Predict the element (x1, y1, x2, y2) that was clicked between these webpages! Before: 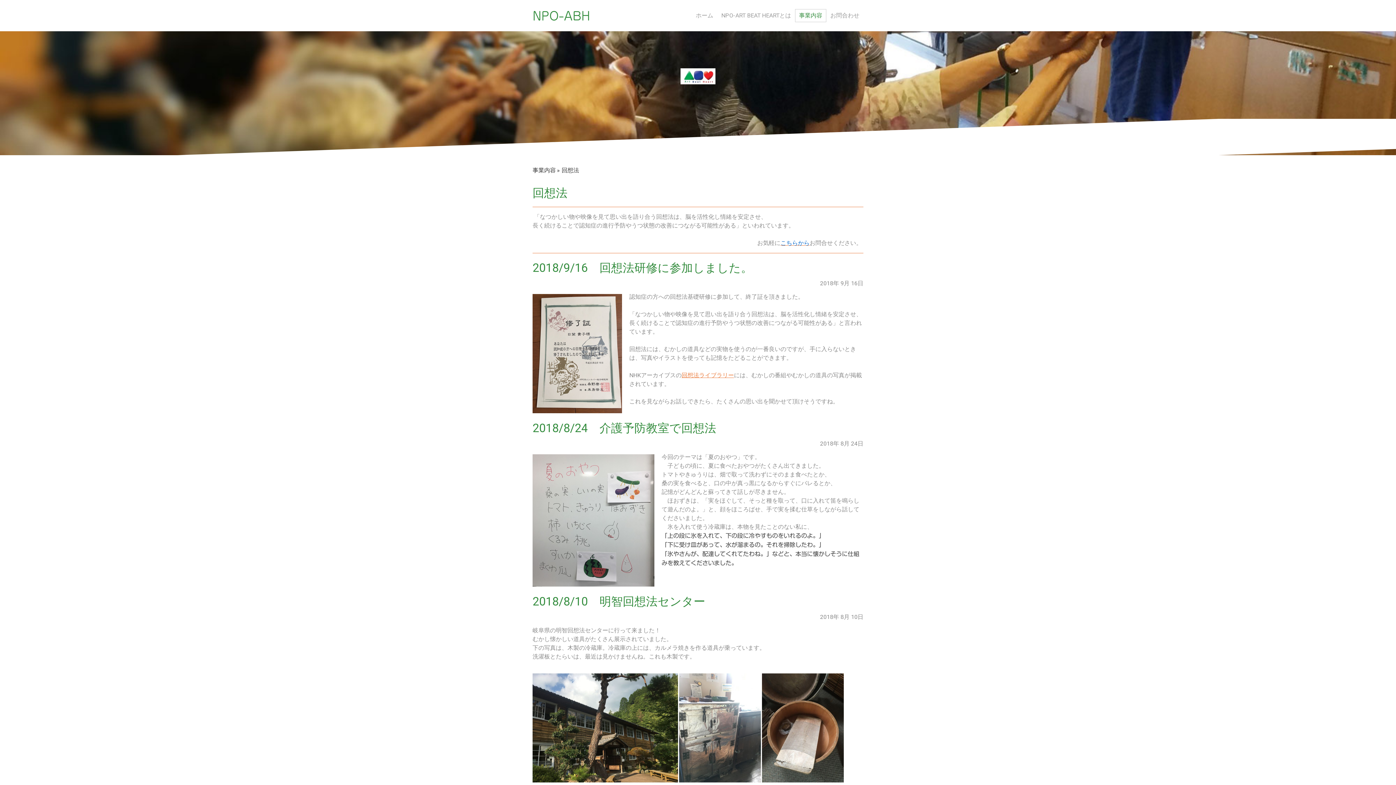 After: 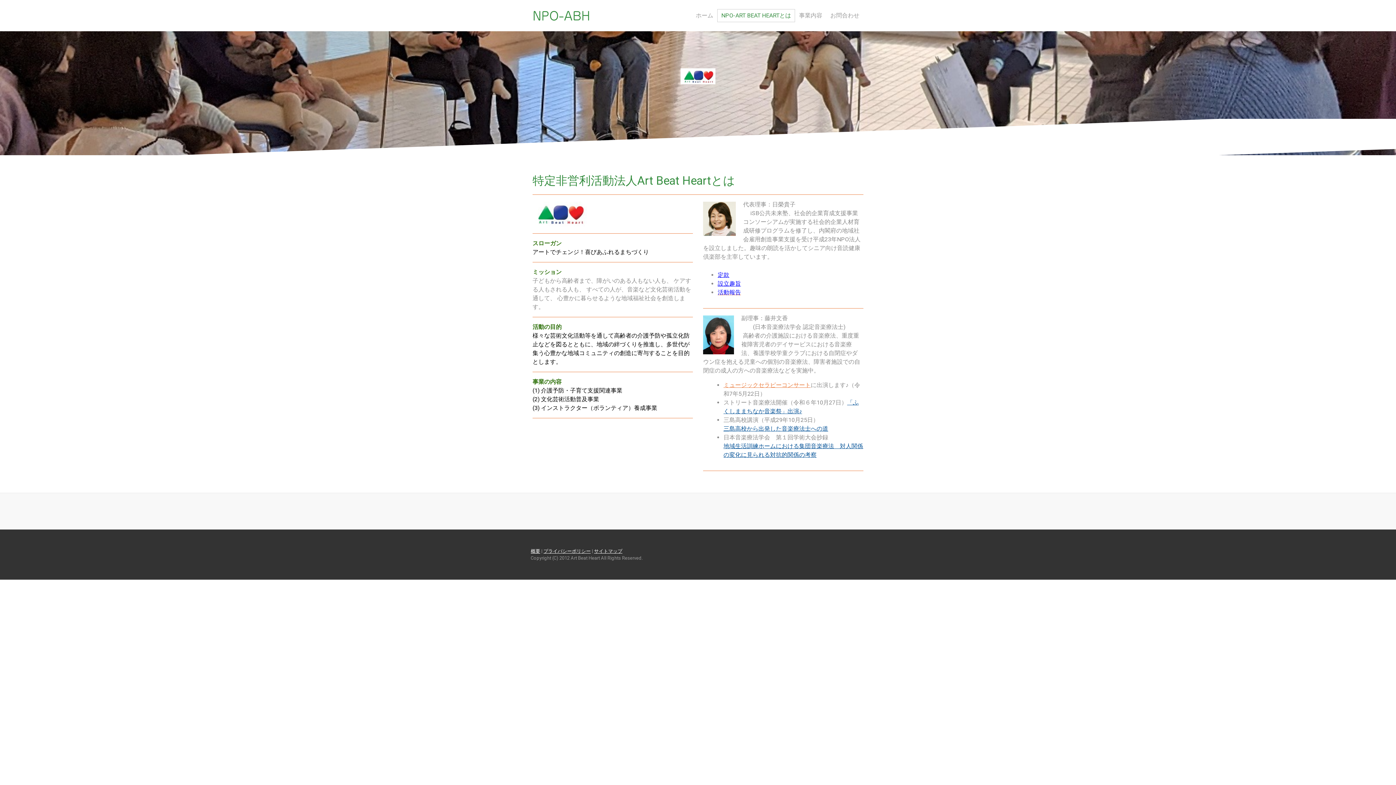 Action: label: NPO-ART BEAT HEARTとは bbox: (717, 9, 795, 22)